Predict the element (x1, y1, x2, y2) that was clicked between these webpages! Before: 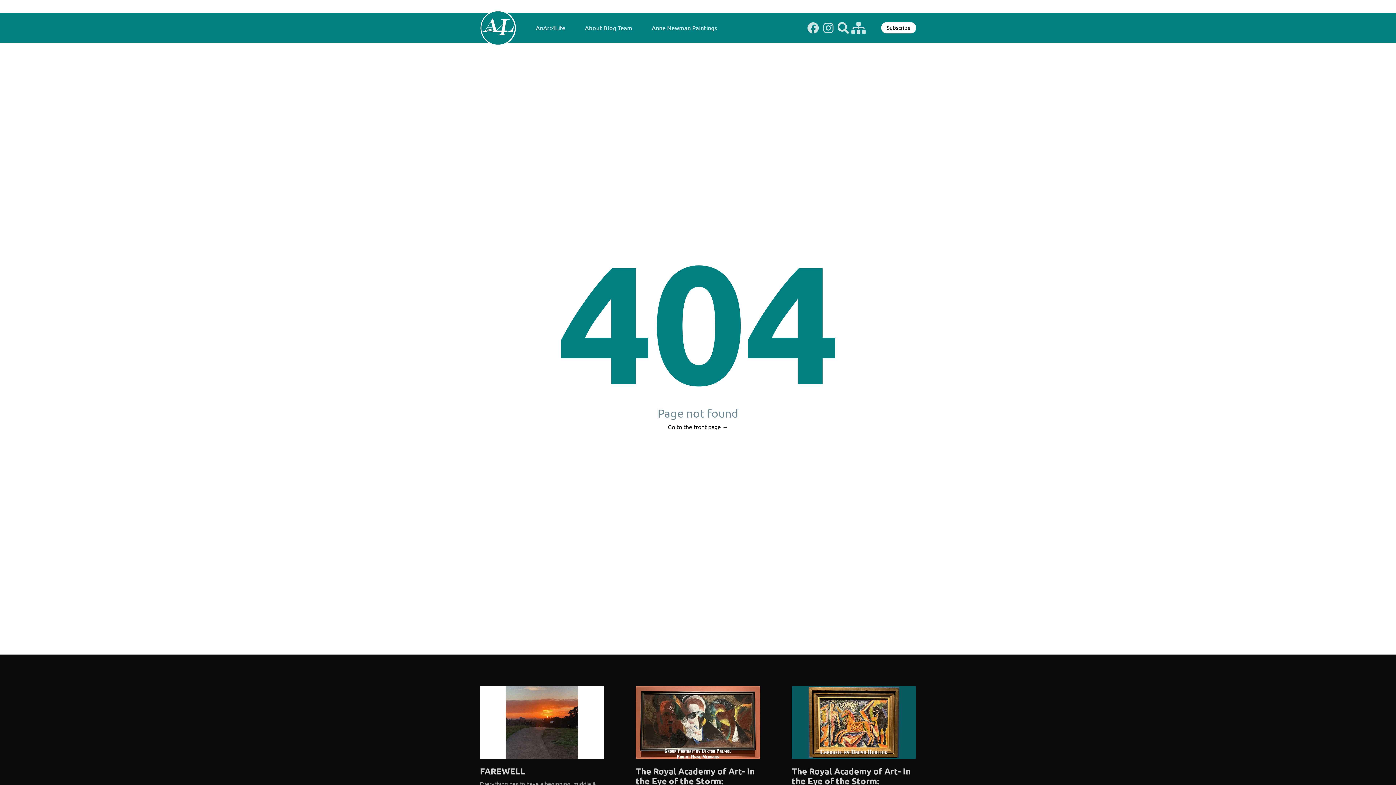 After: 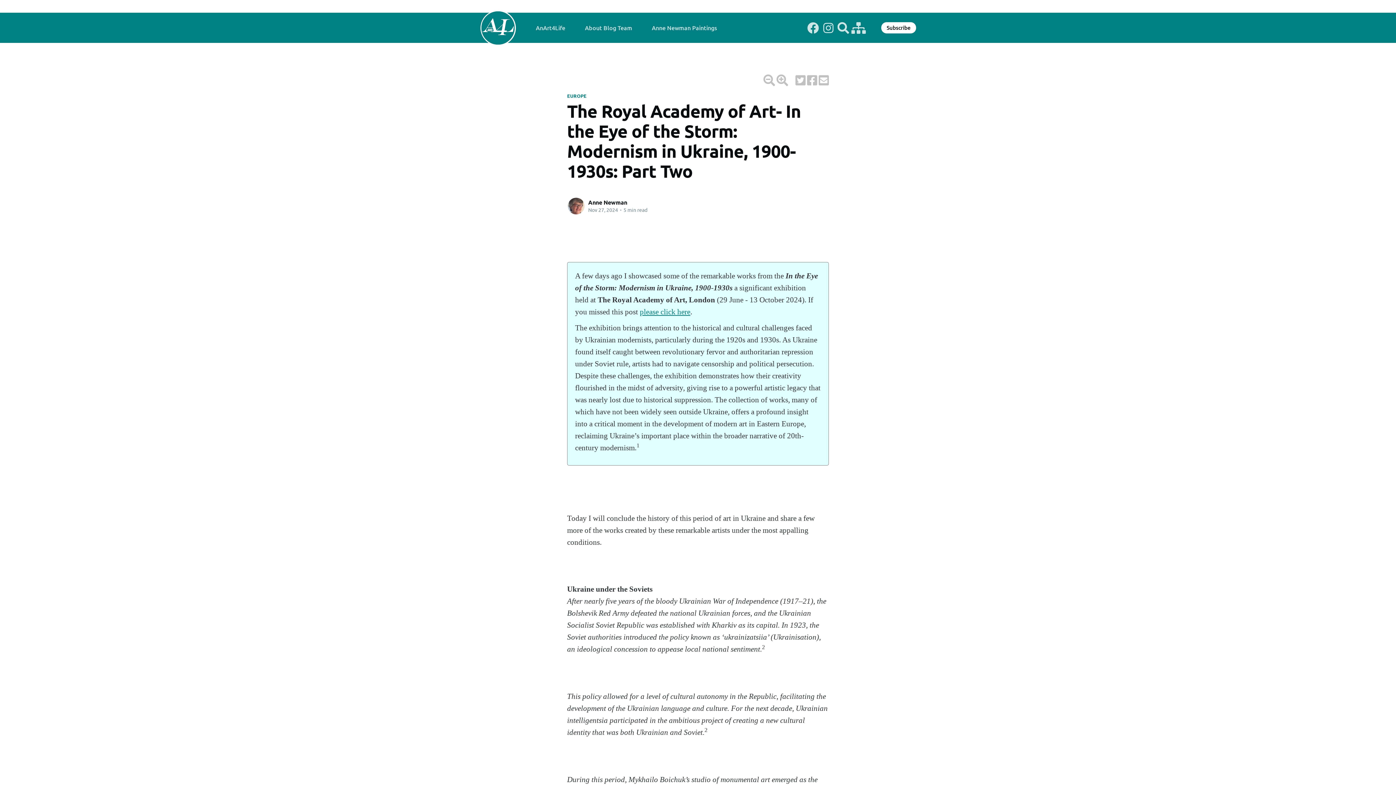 Action: bbox: (635, 686, 760, 759)